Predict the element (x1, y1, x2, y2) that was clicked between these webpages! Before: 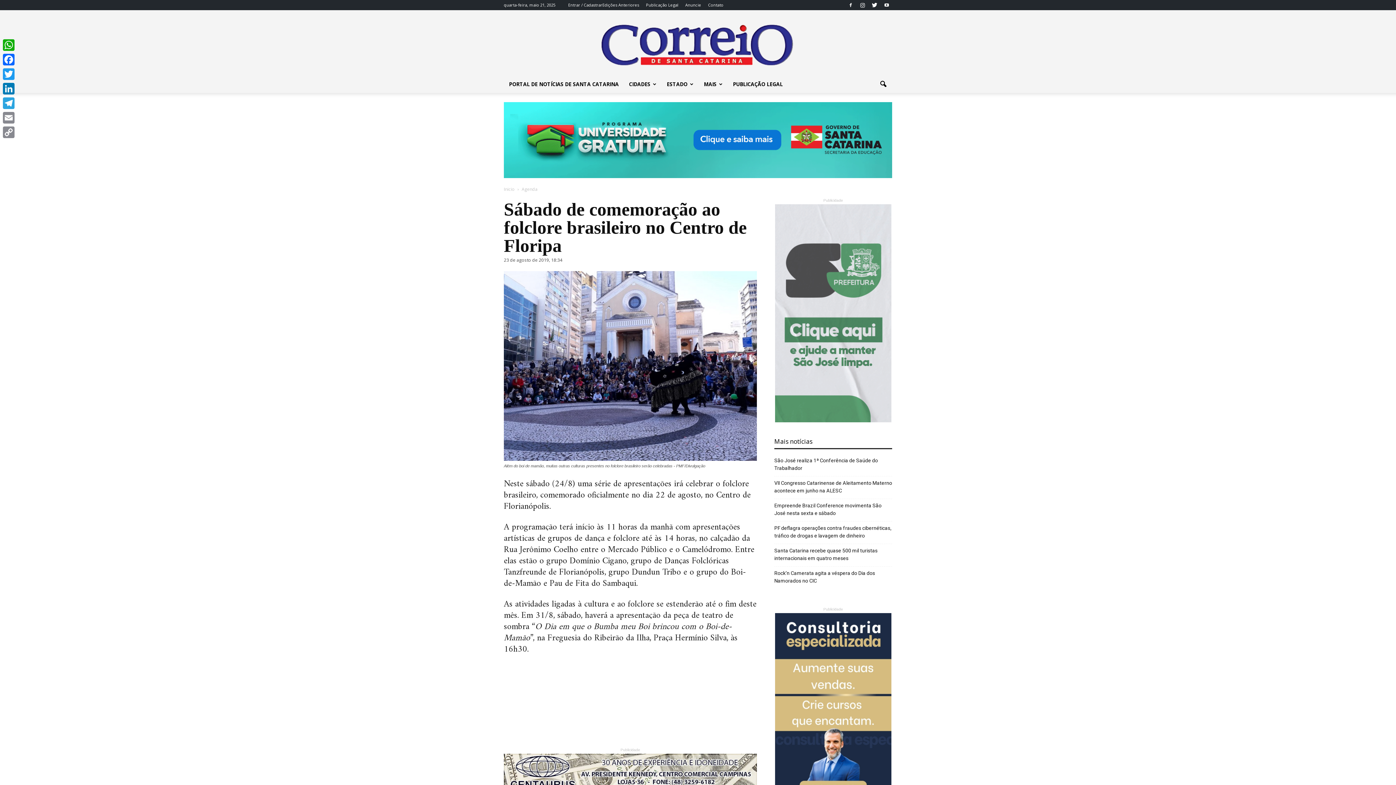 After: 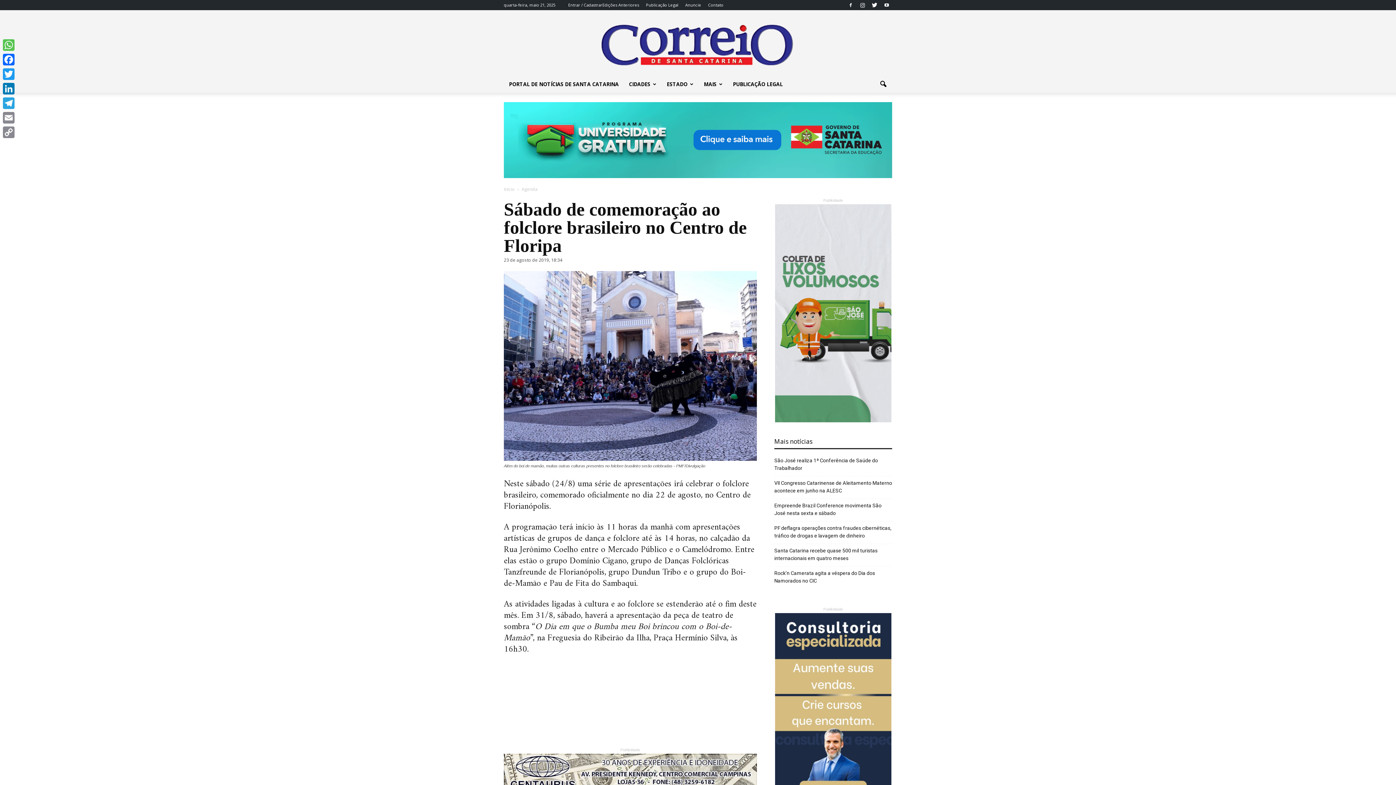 Action: bbox: (1, 37, 16, 52) label: WhatsApp